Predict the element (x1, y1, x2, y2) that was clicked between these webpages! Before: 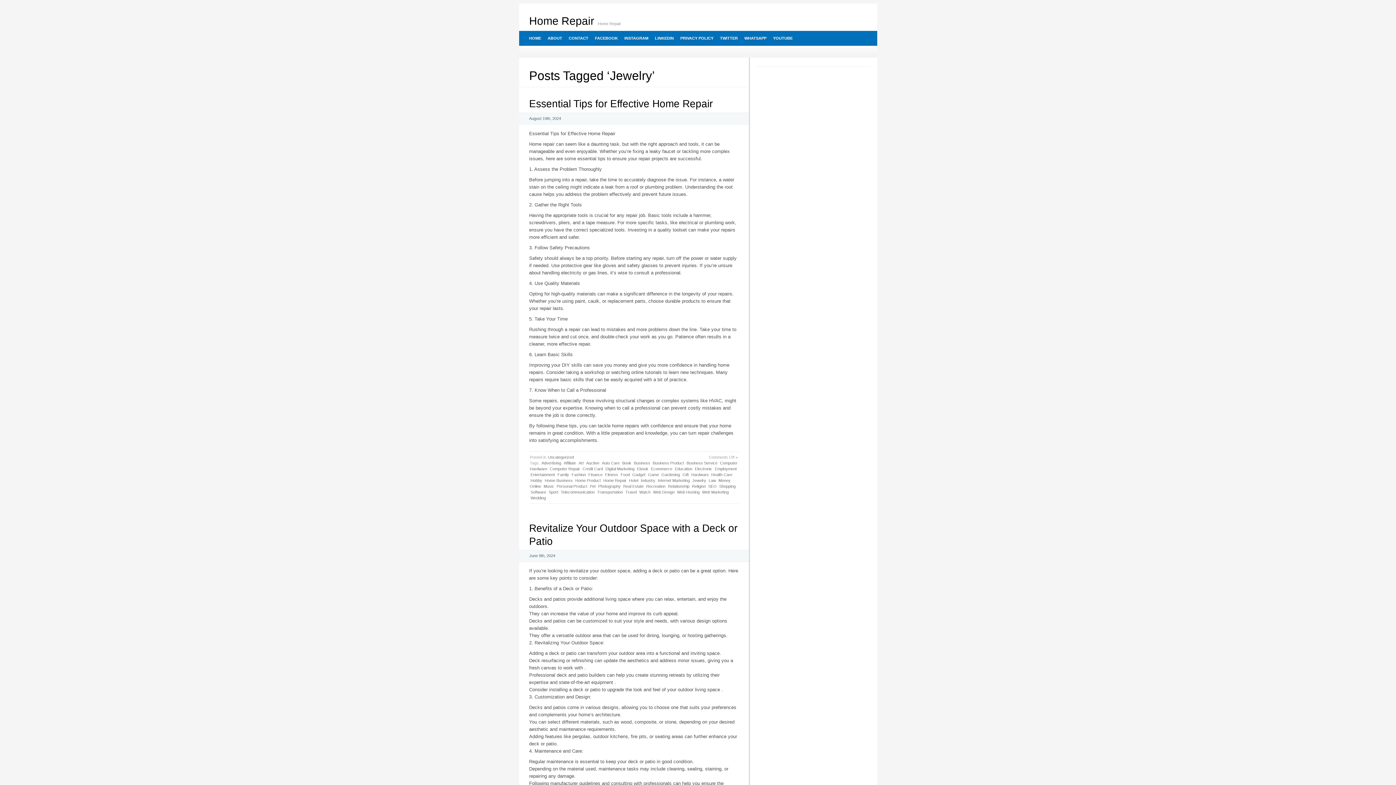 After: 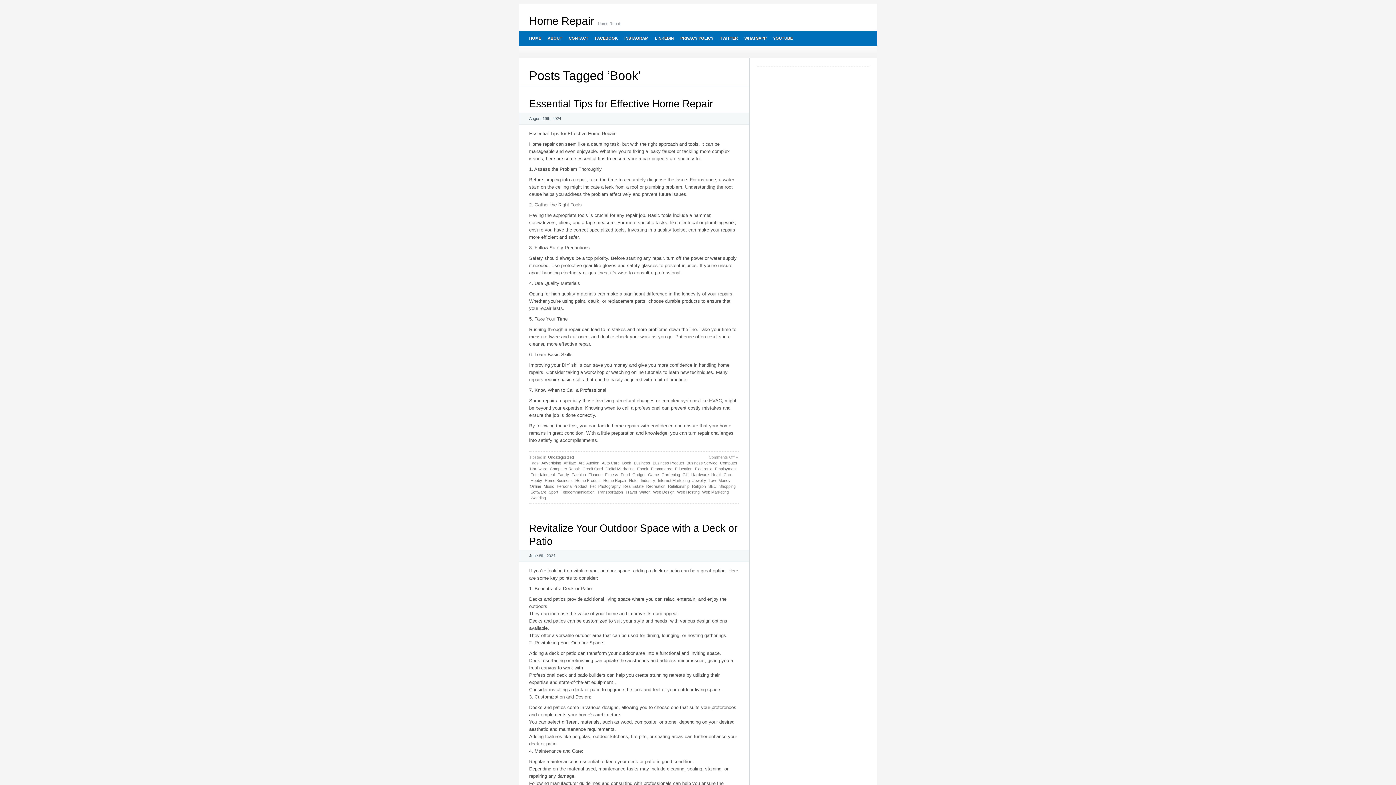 Action: label: Book bbox: (621, 460, 632, 466)